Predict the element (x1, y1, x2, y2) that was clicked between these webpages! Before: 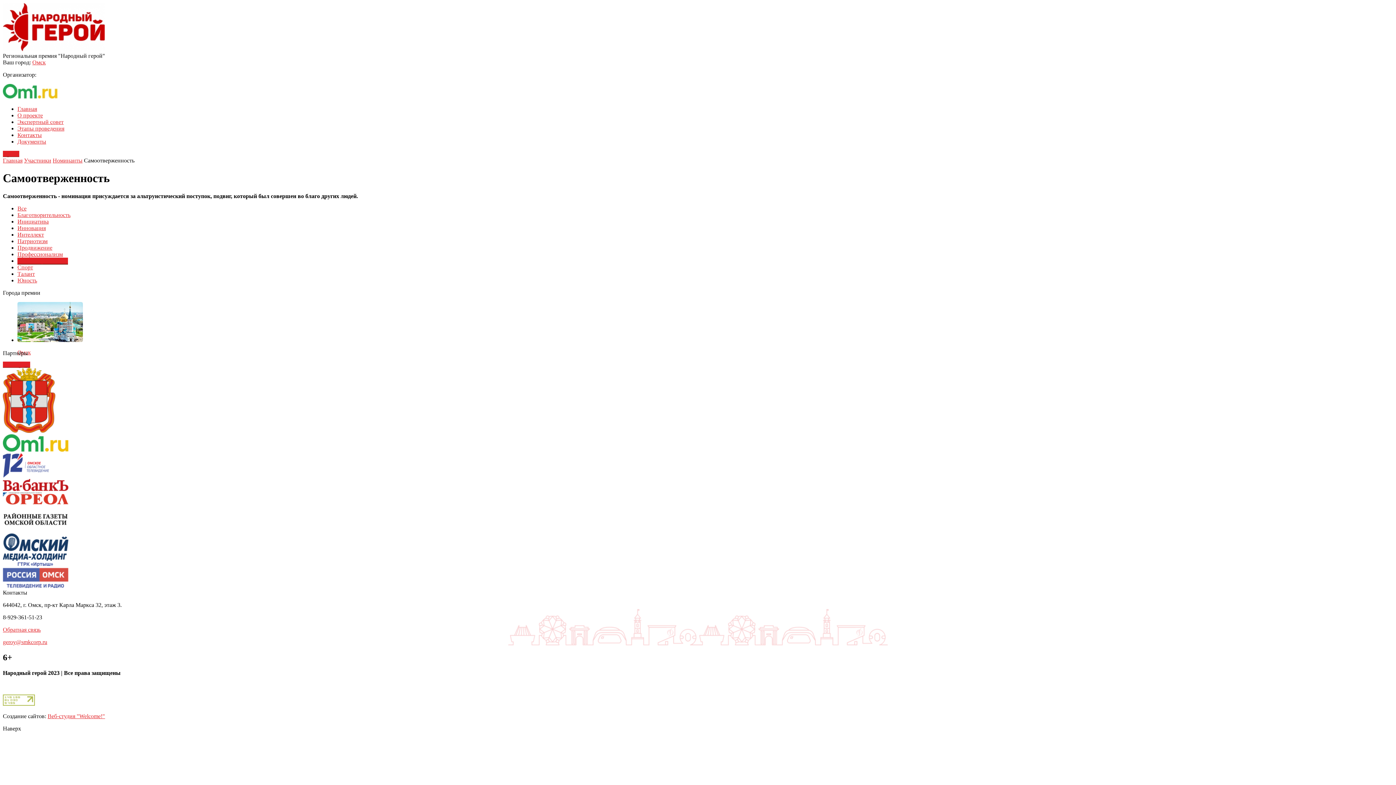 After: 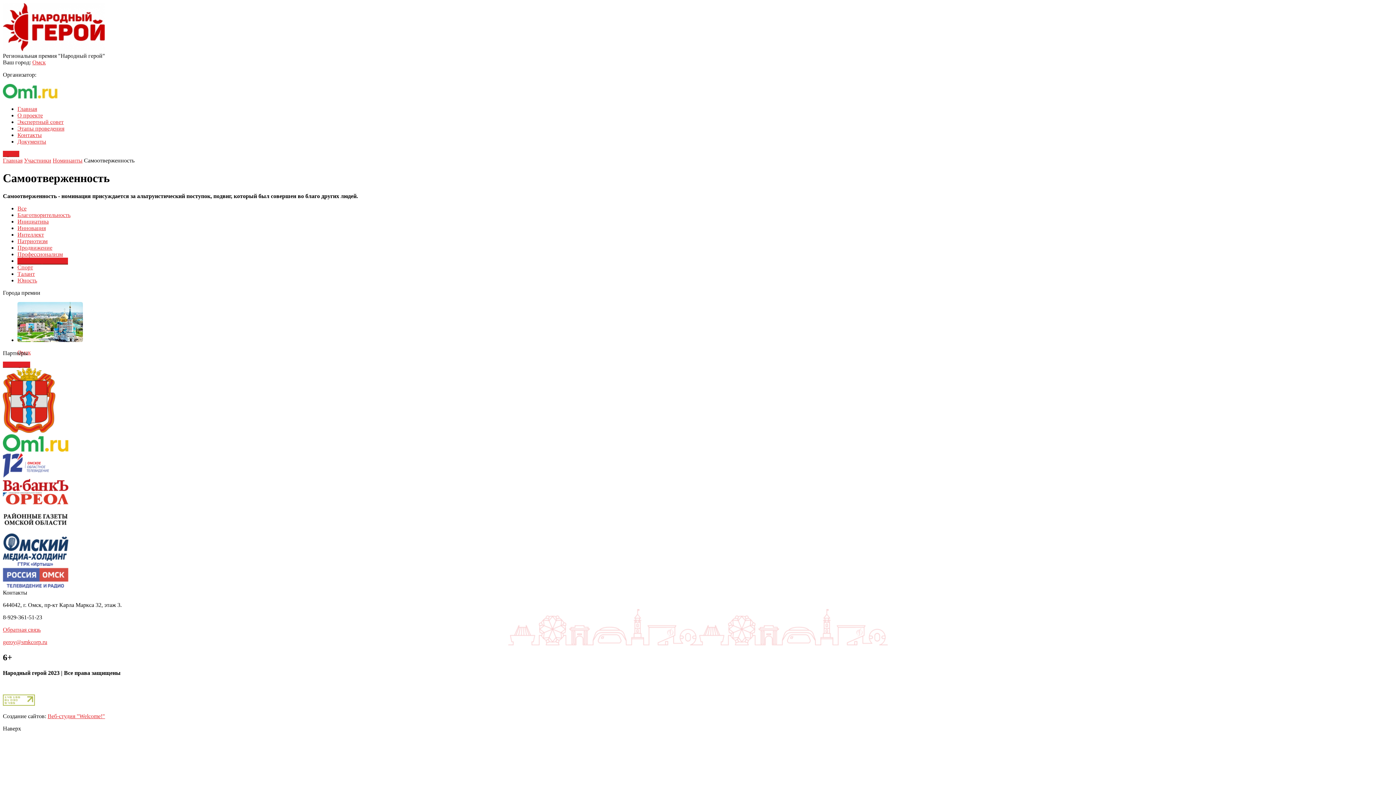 Action: bbox: (2, 639, 47, 645) label: geroy@smkcorp.ru